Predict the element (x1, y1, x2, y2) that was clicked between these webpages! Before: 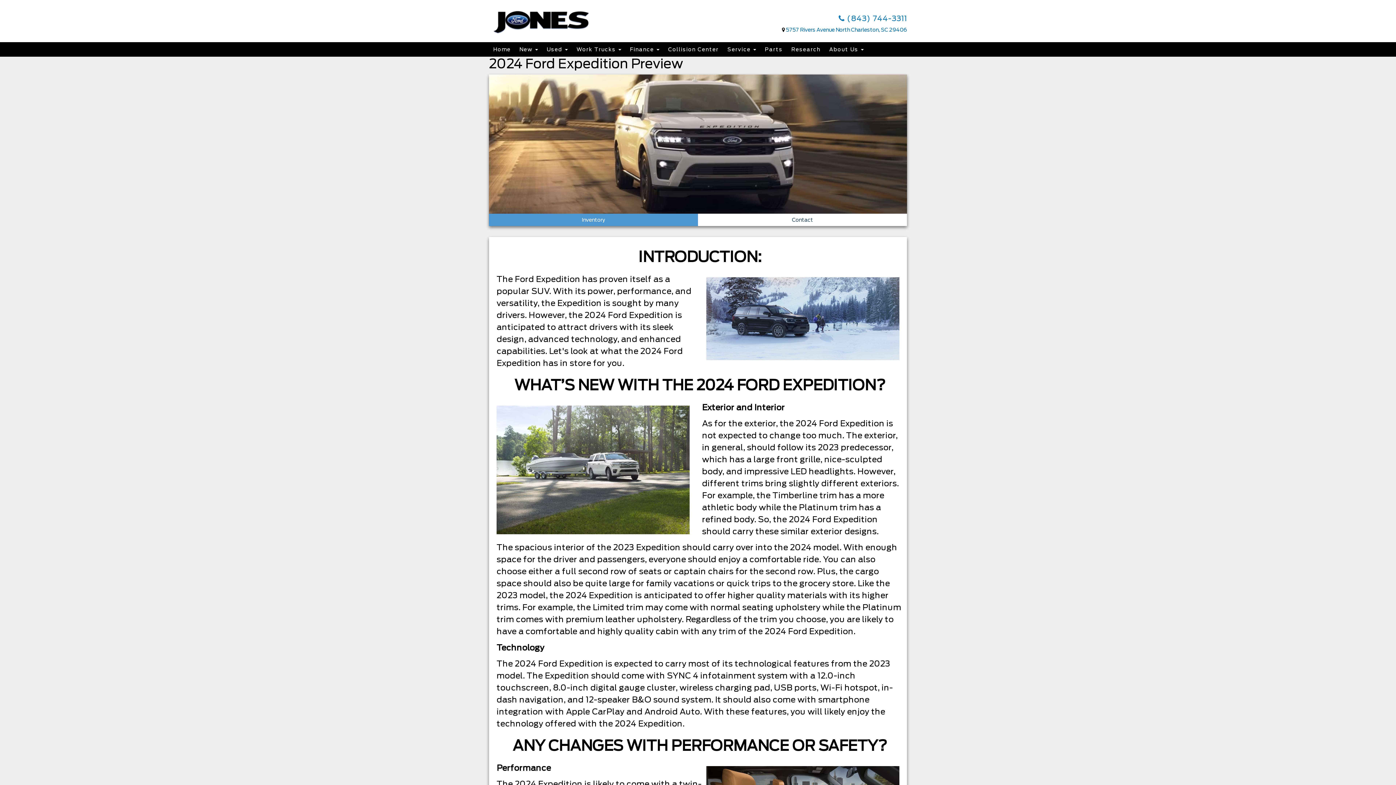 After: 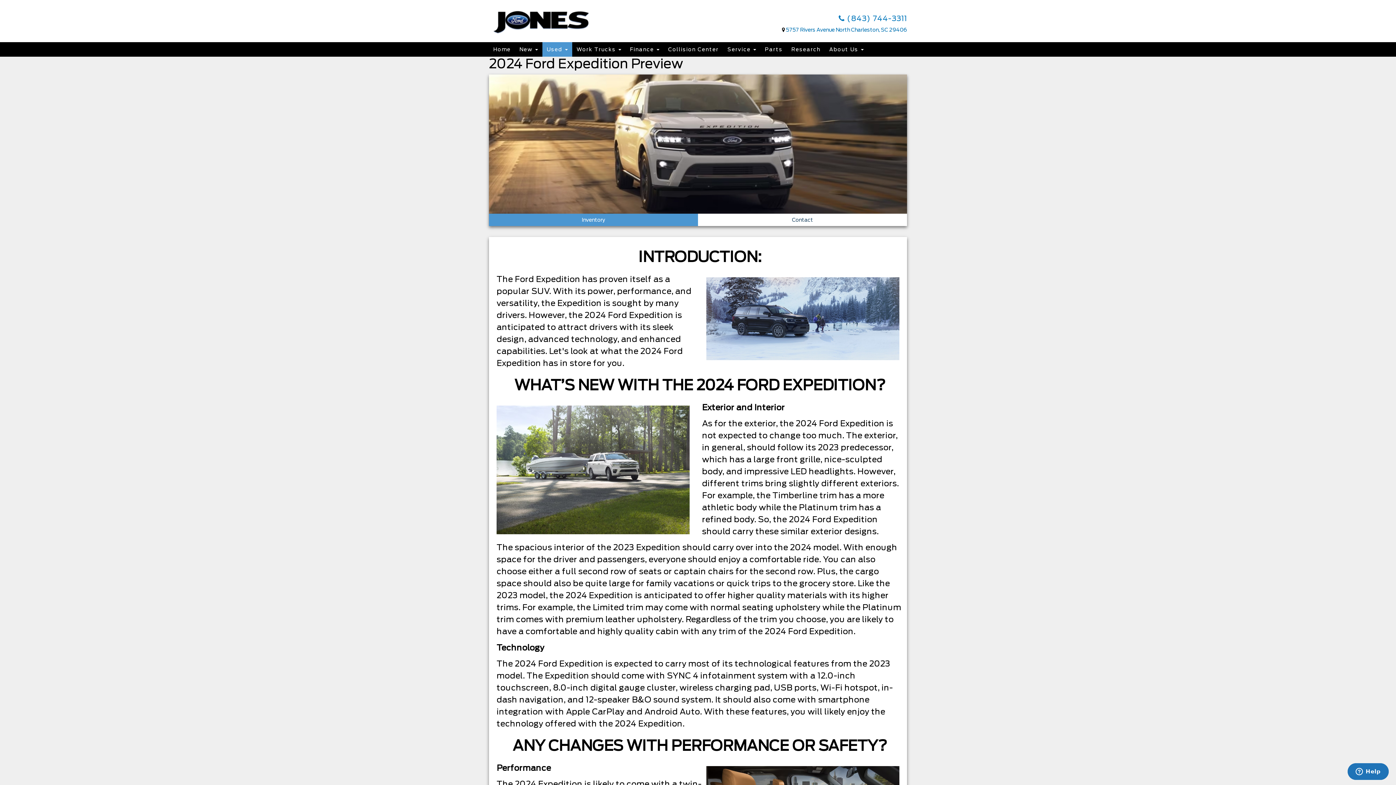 Action: bbox: (542, 42, 572, 56) label: Used 